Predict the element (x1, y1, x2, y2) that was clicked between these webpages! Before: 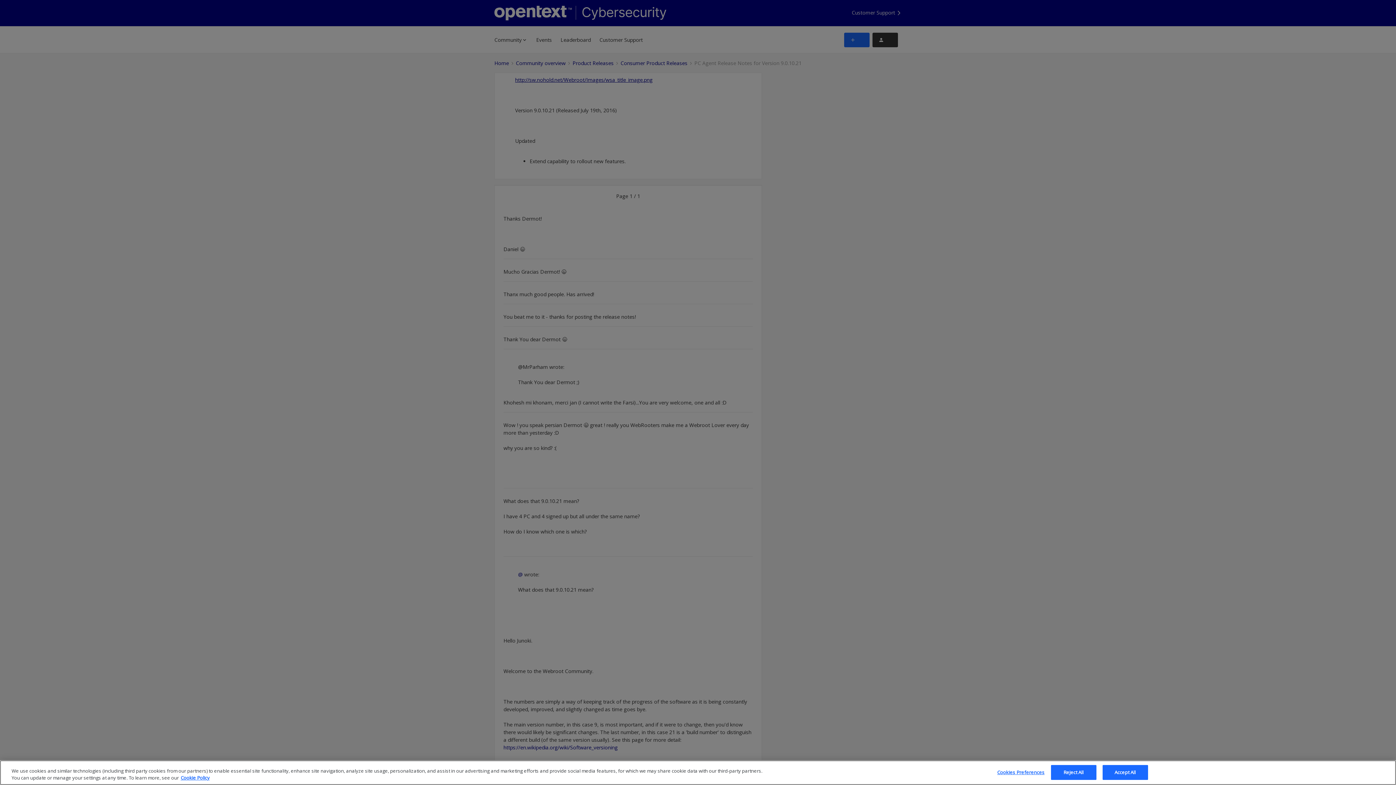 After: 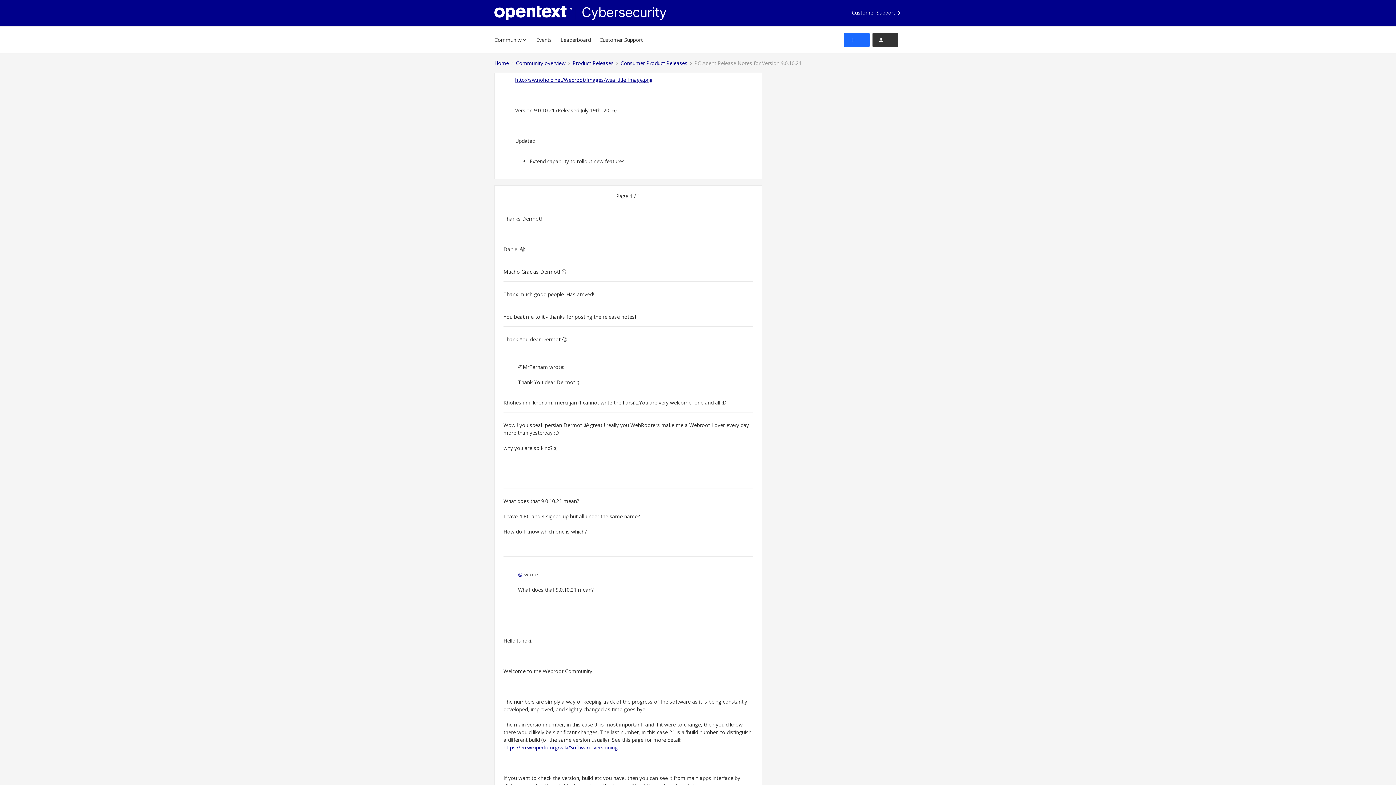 Action: bbox: (1051, 765, 1096, 780) label: Reject All